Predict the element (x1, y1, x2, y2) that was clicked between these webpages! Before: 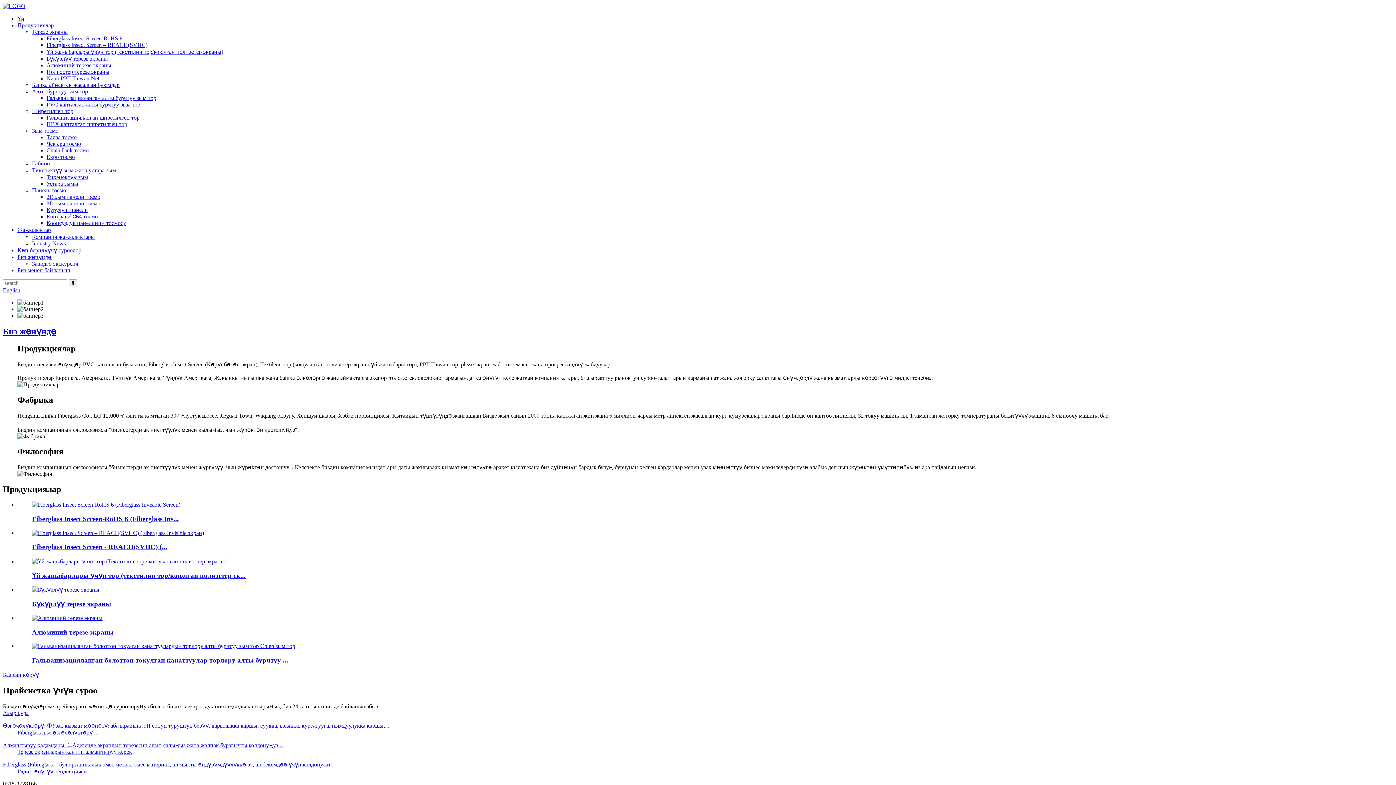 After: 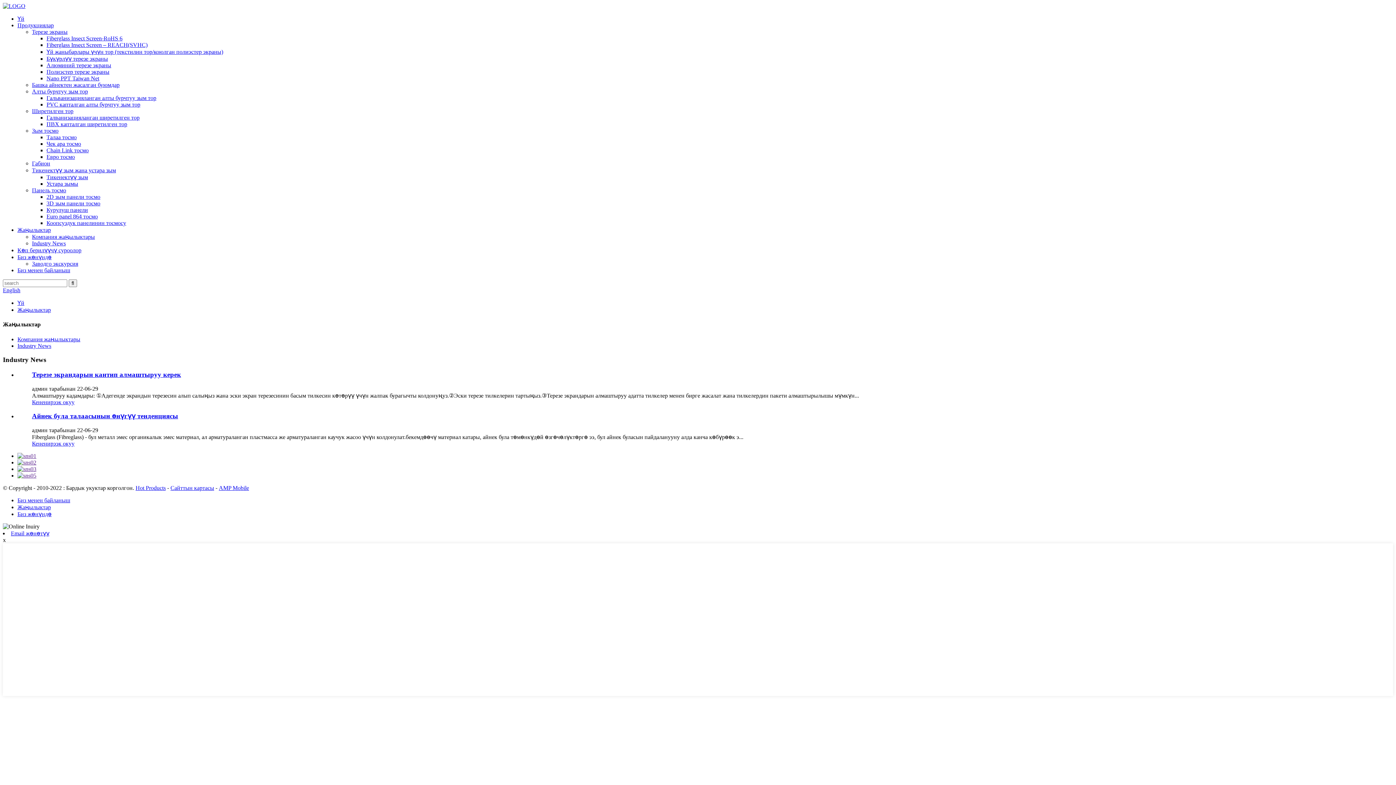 Action: label: Industry News bbox: (32, 240, 65, 246)